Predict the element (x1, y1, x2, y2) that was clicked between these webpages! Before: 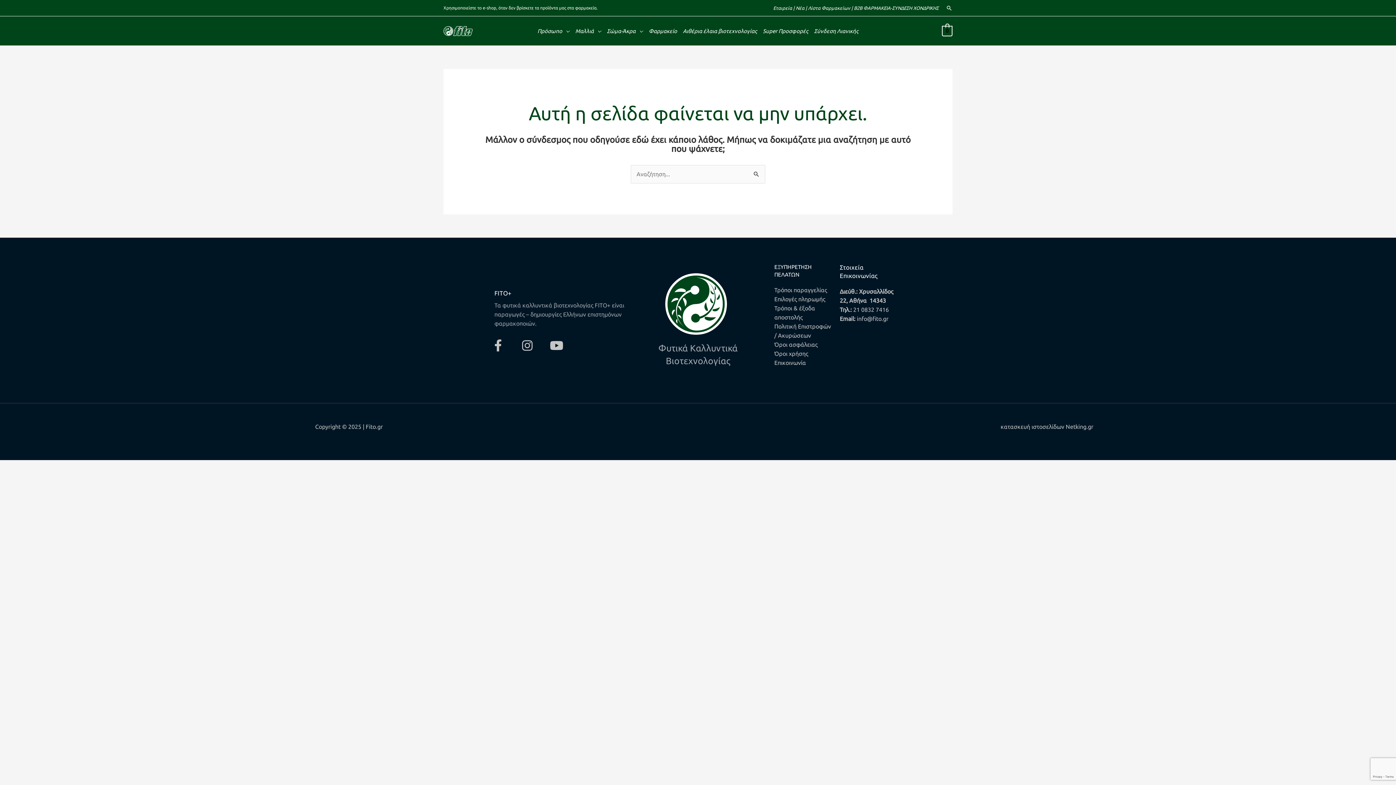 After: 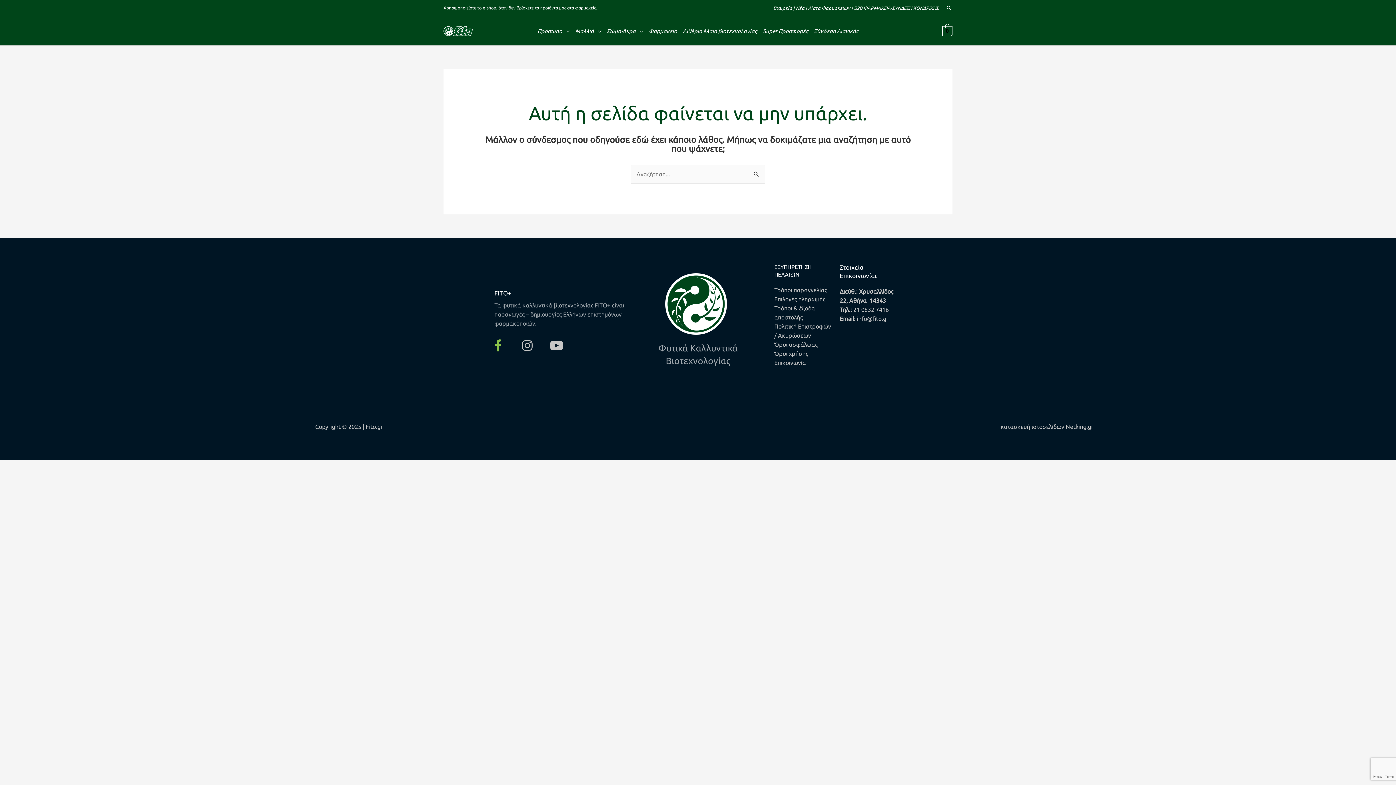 Action: bbox: (494, 339, 511, 351)